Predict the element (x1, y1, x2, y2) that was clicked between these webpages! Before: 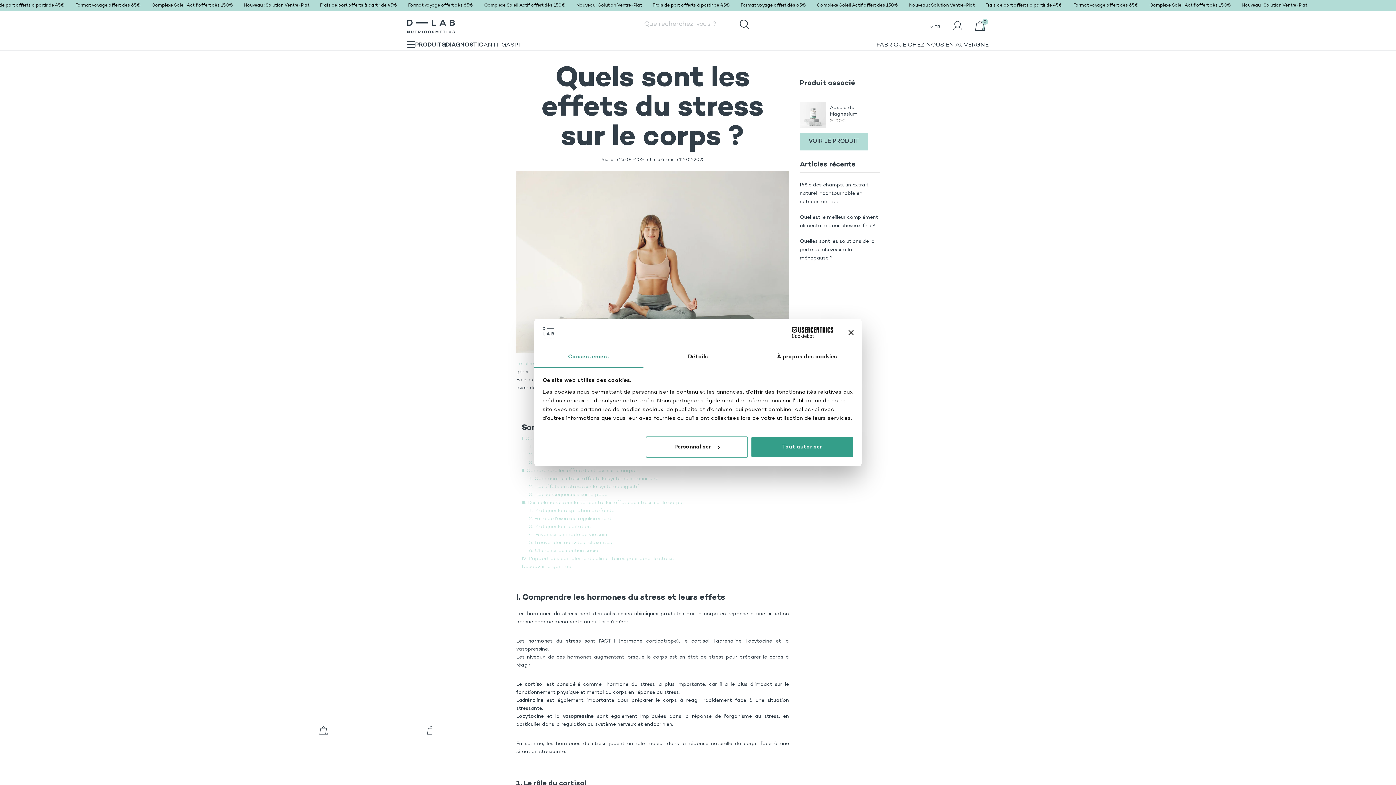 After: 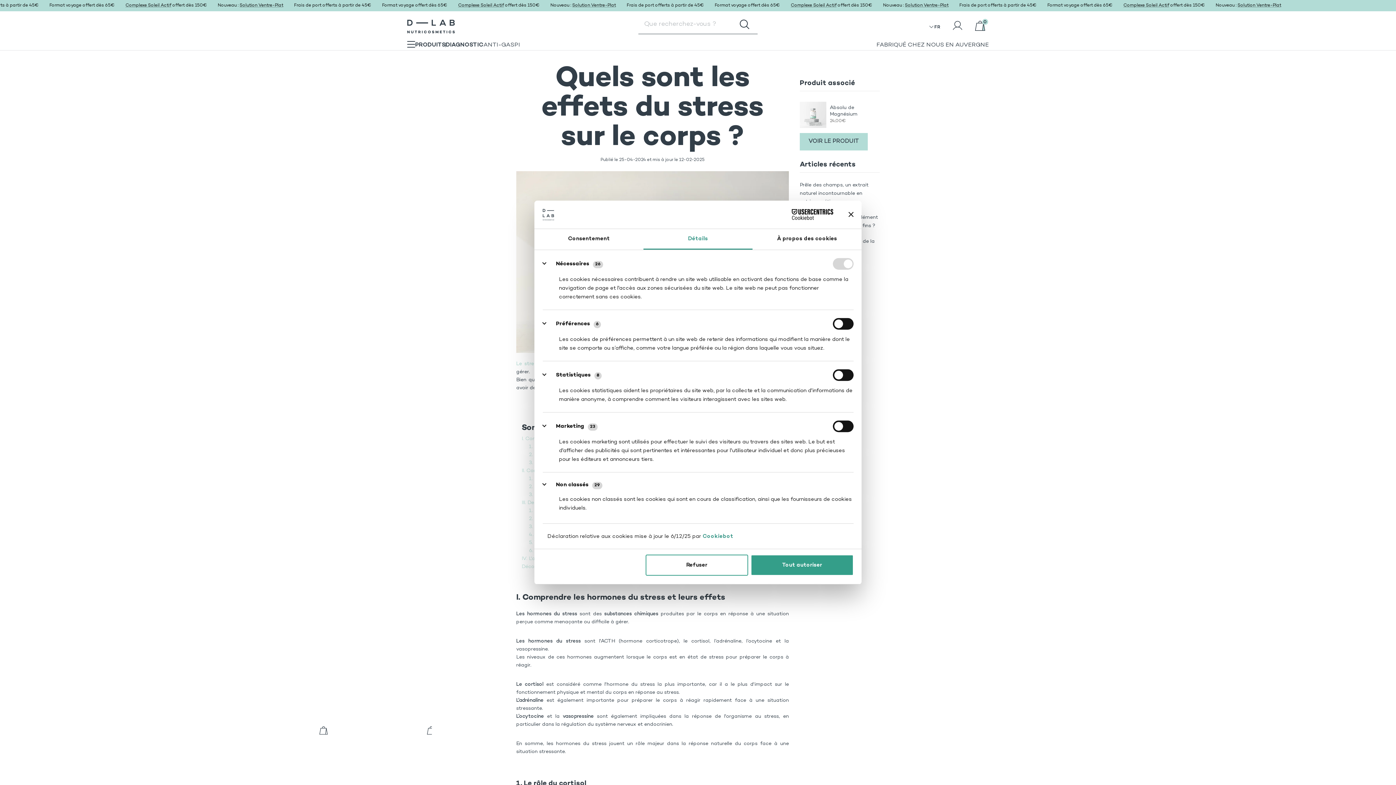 Action: label: Personnaliser bbox: (645, 436, 748, 457)